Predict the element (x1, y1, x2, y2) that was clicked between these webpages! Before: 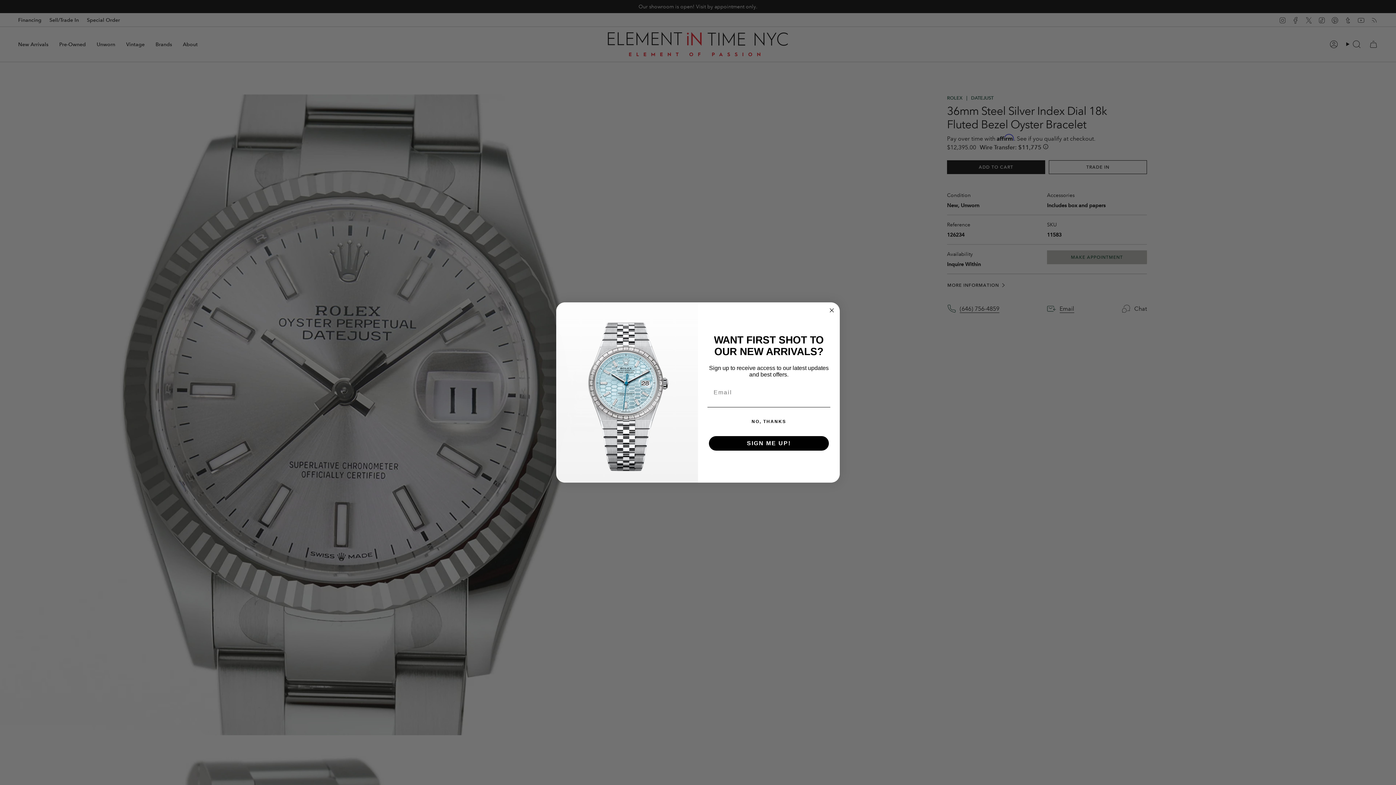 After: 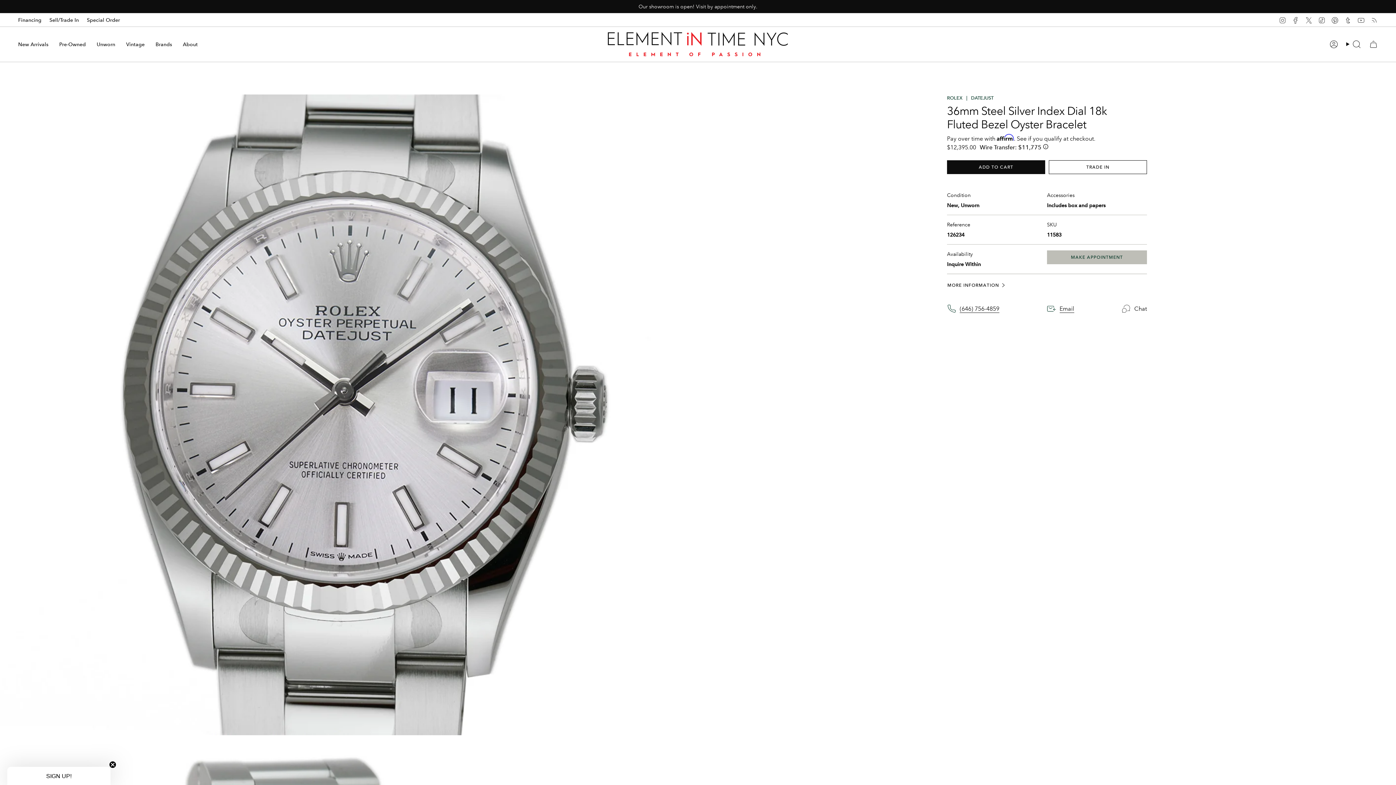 Action: label: NO, THANKS bbox: (707, 414, 830, 429)